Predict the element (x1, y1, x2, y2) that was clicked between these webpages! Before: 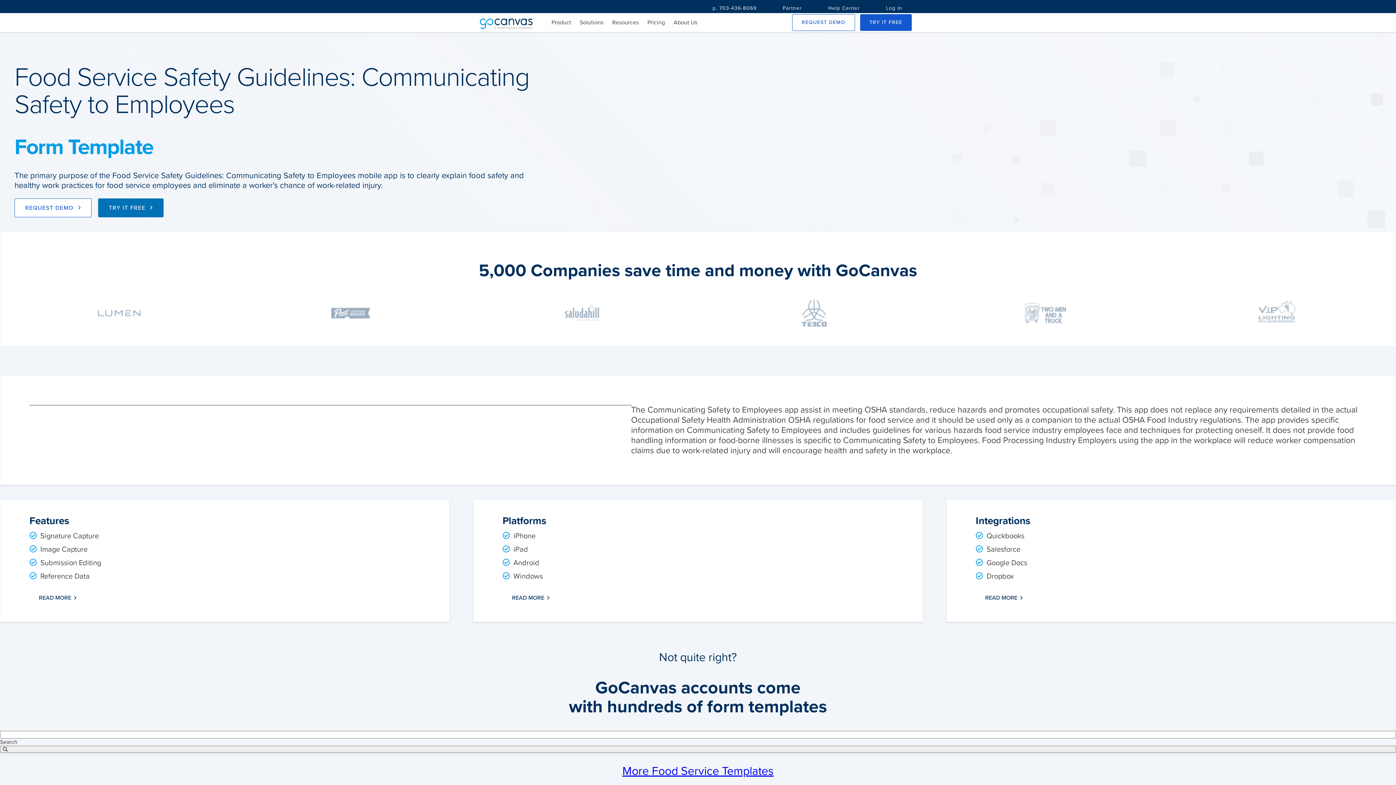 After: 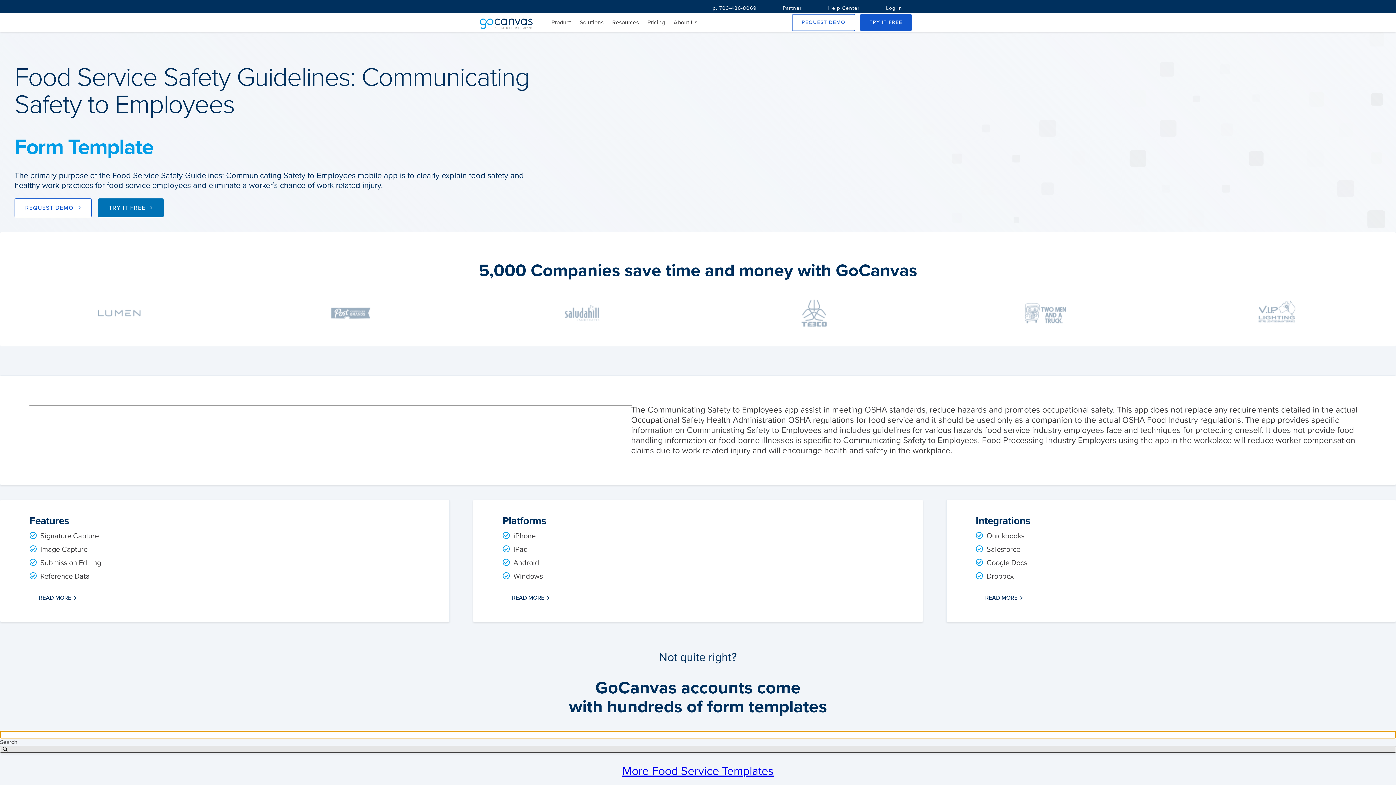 Action: bbox: (0, 746, 1396, 753) label: search